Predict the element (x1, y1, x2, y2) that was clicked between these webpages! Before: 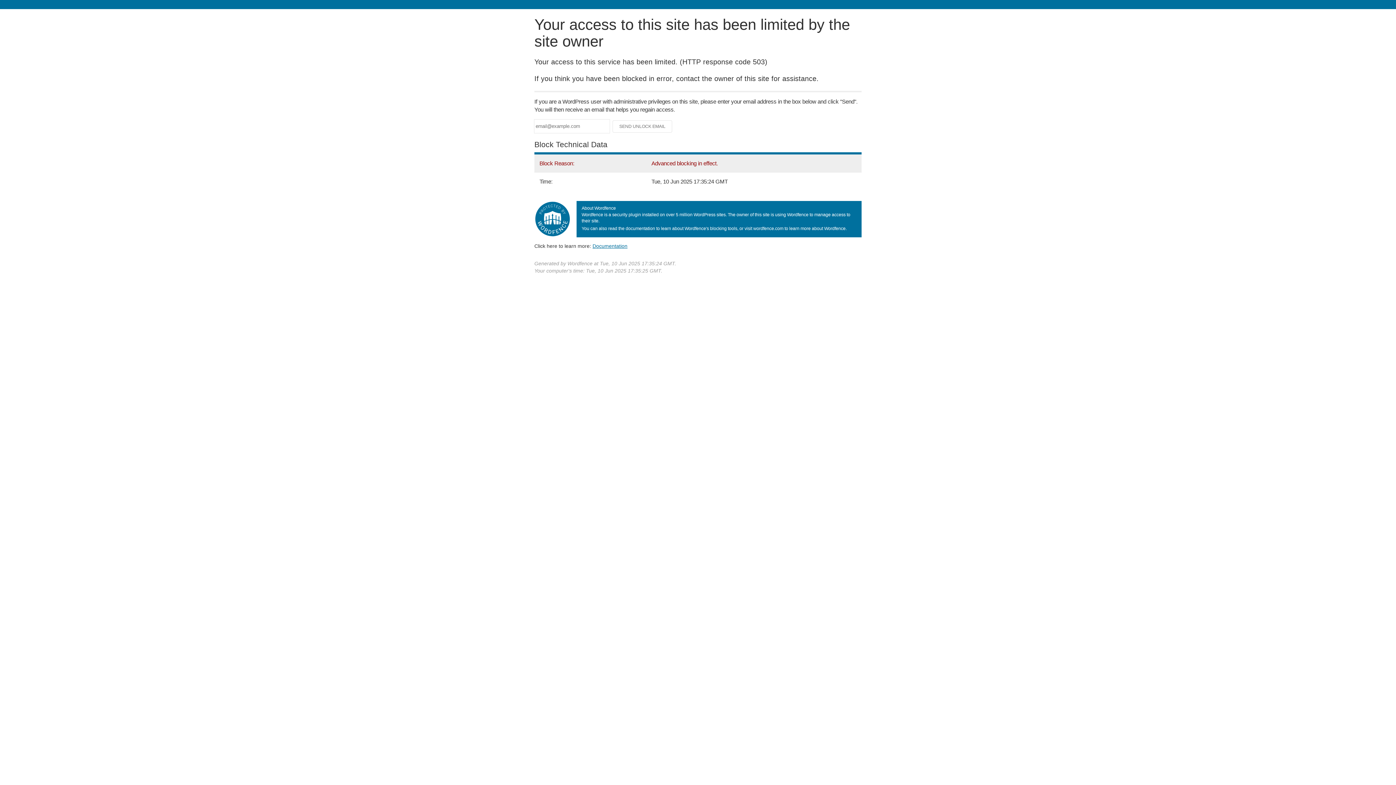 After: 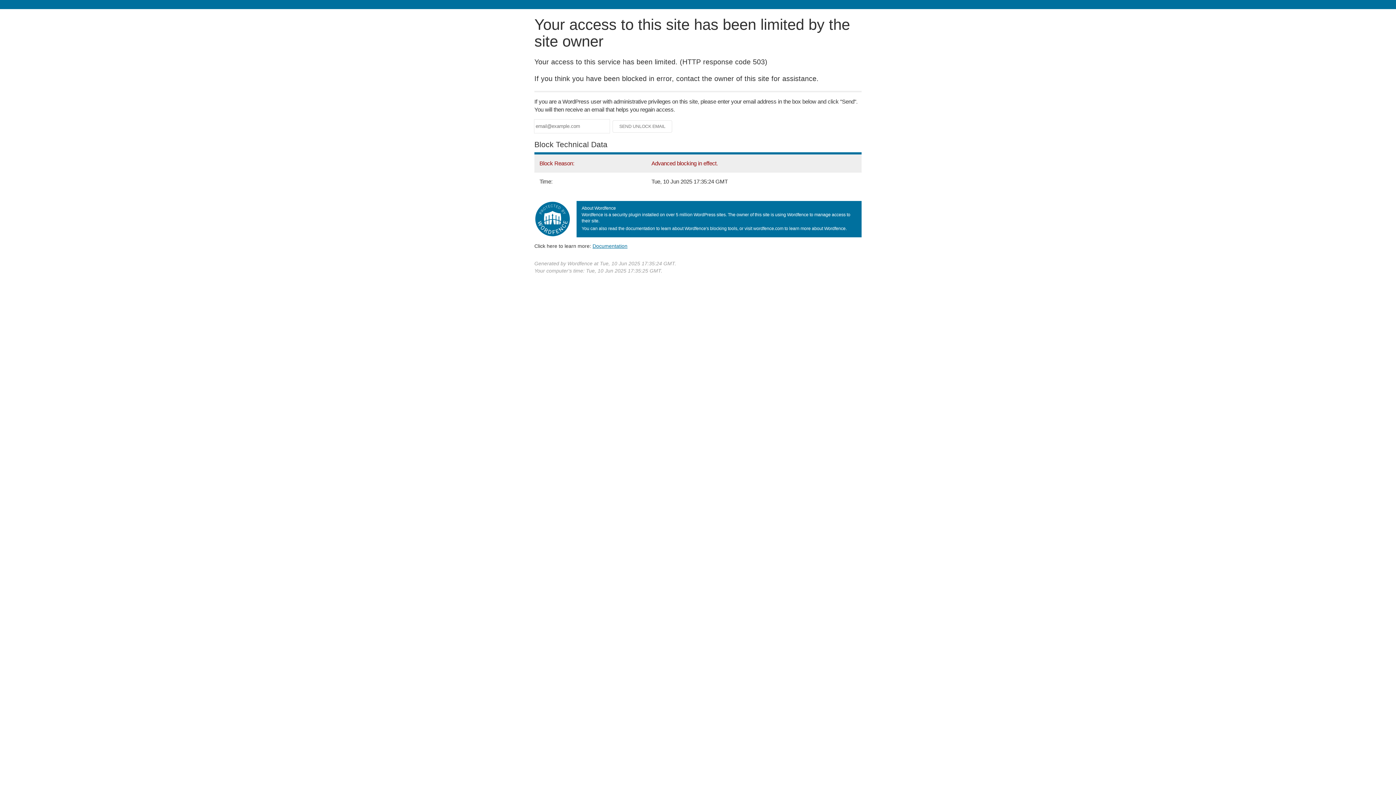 Action: label: Documentation bbox: (592, 243, 627, 248)